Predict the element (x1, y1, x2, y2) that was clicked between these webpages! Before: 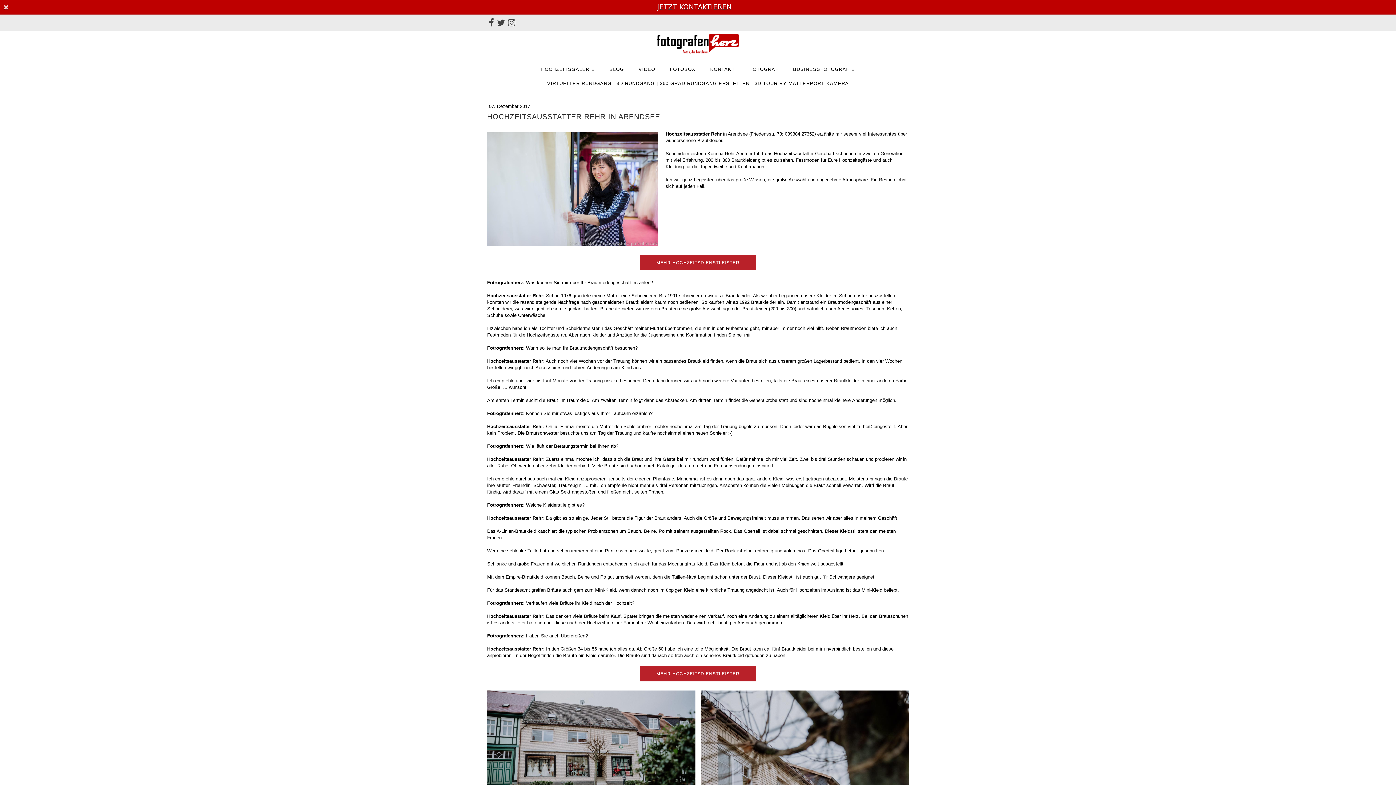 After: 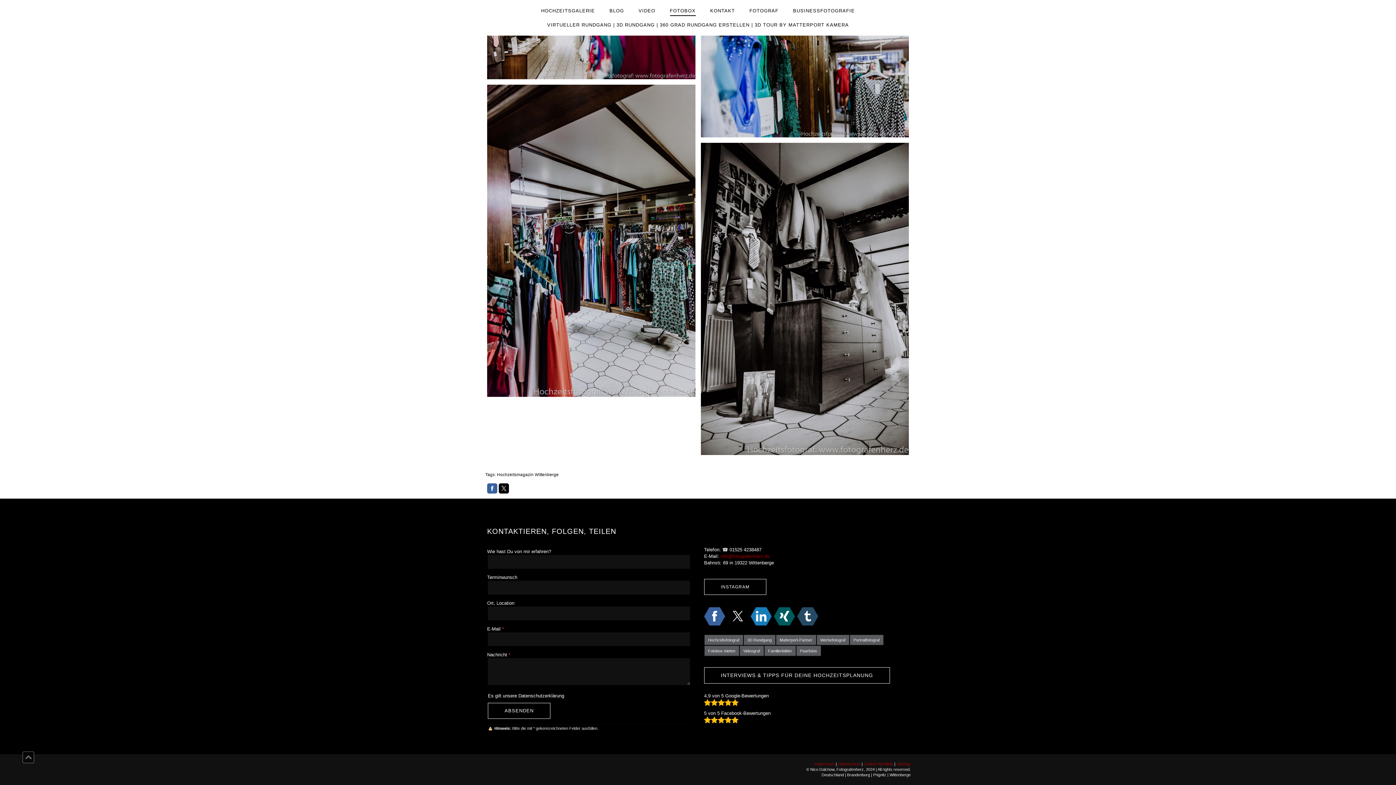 Action: bbox: (657, 4, 731, 10) label: JETZT KONTAKTIEREN